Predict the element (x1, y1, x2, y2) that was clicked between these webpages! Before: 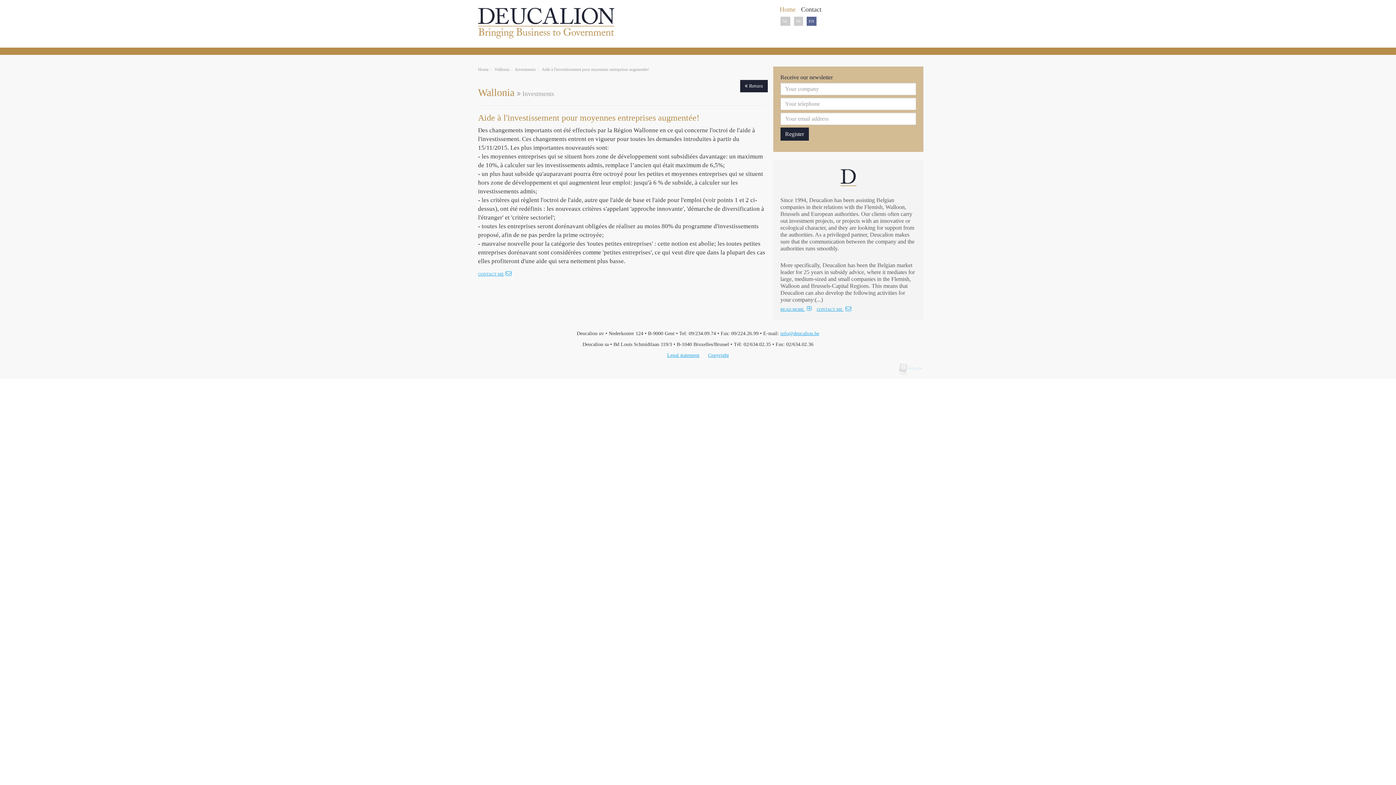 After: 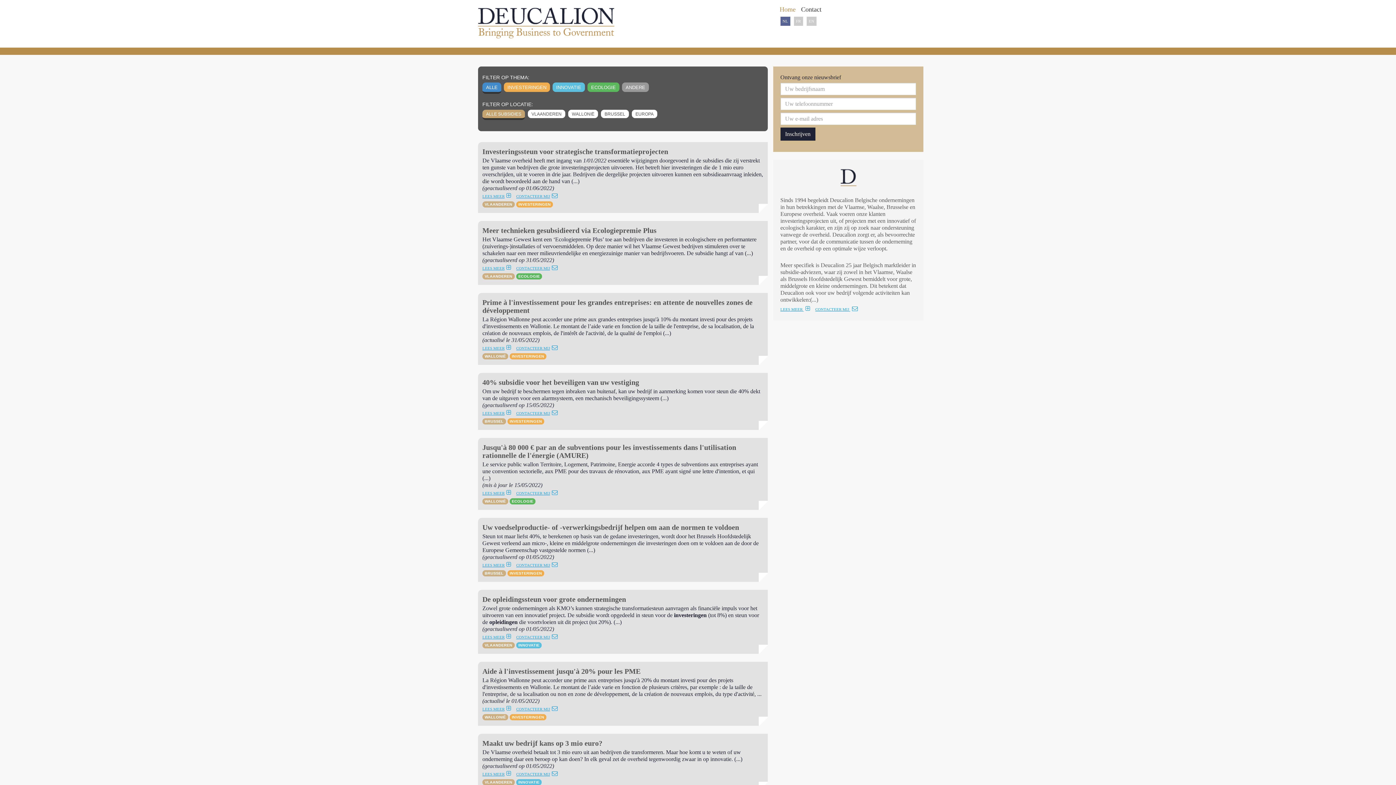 Action: label: NL bbox: (780, 16, 790, 25)